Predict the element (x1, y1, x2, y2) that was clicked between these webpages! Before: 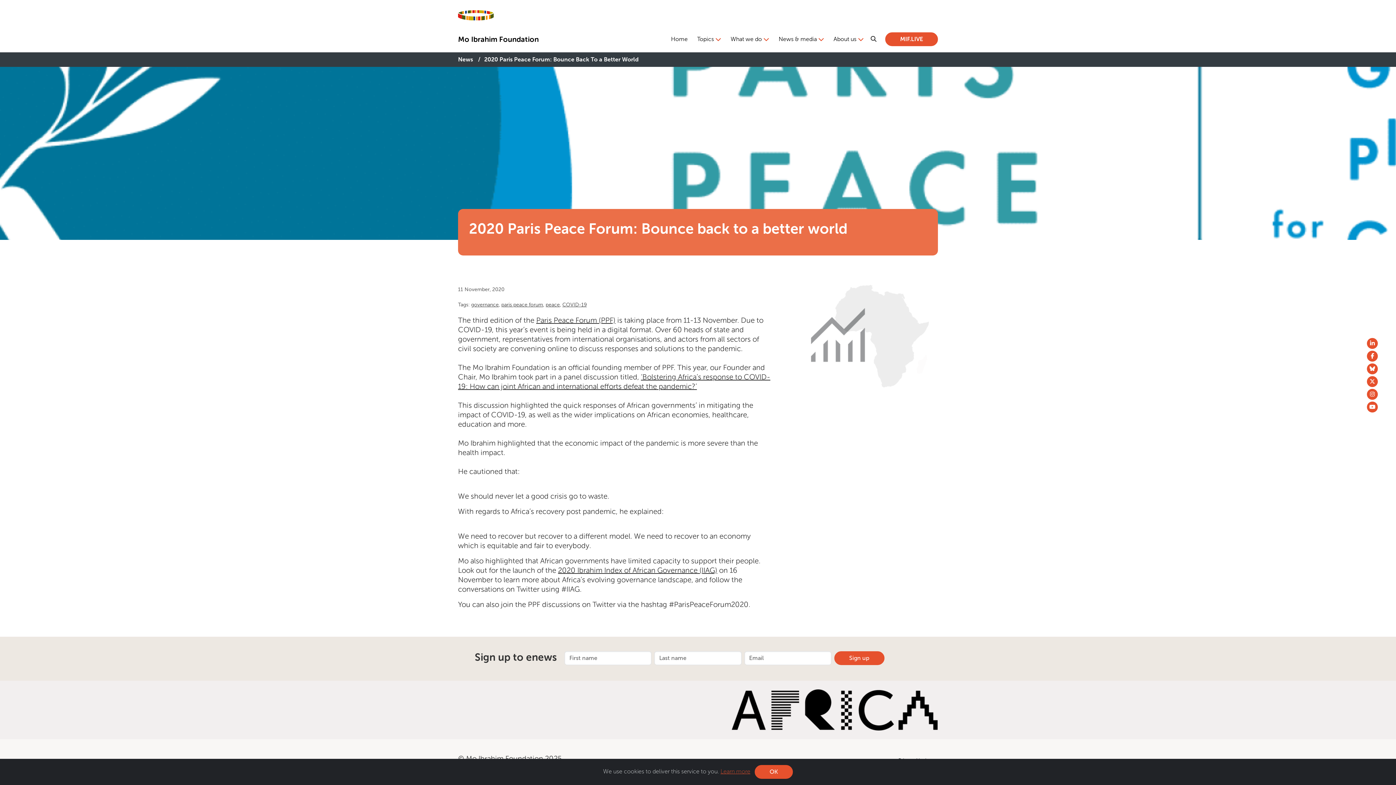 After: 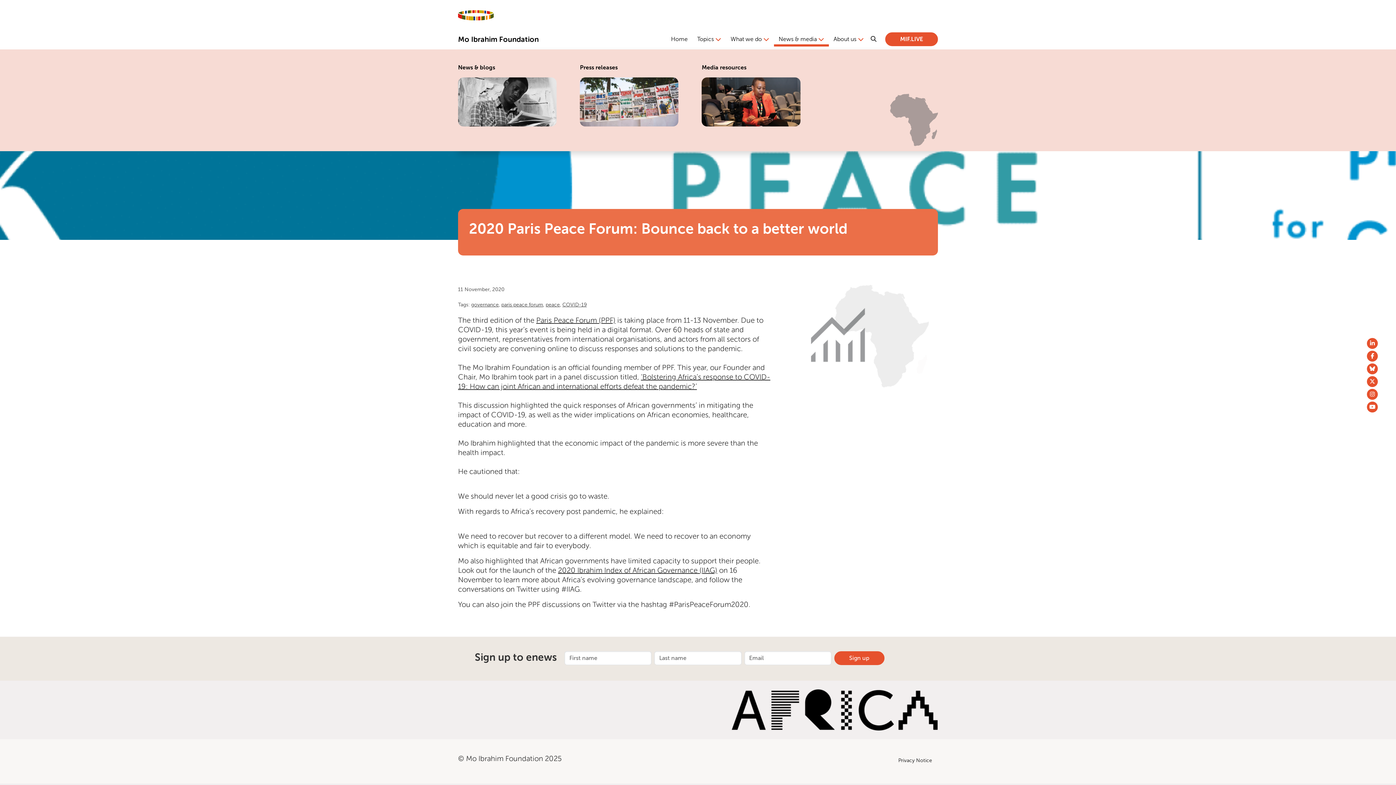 Action: label: News & media bbox: (775, 31, 827, 46)